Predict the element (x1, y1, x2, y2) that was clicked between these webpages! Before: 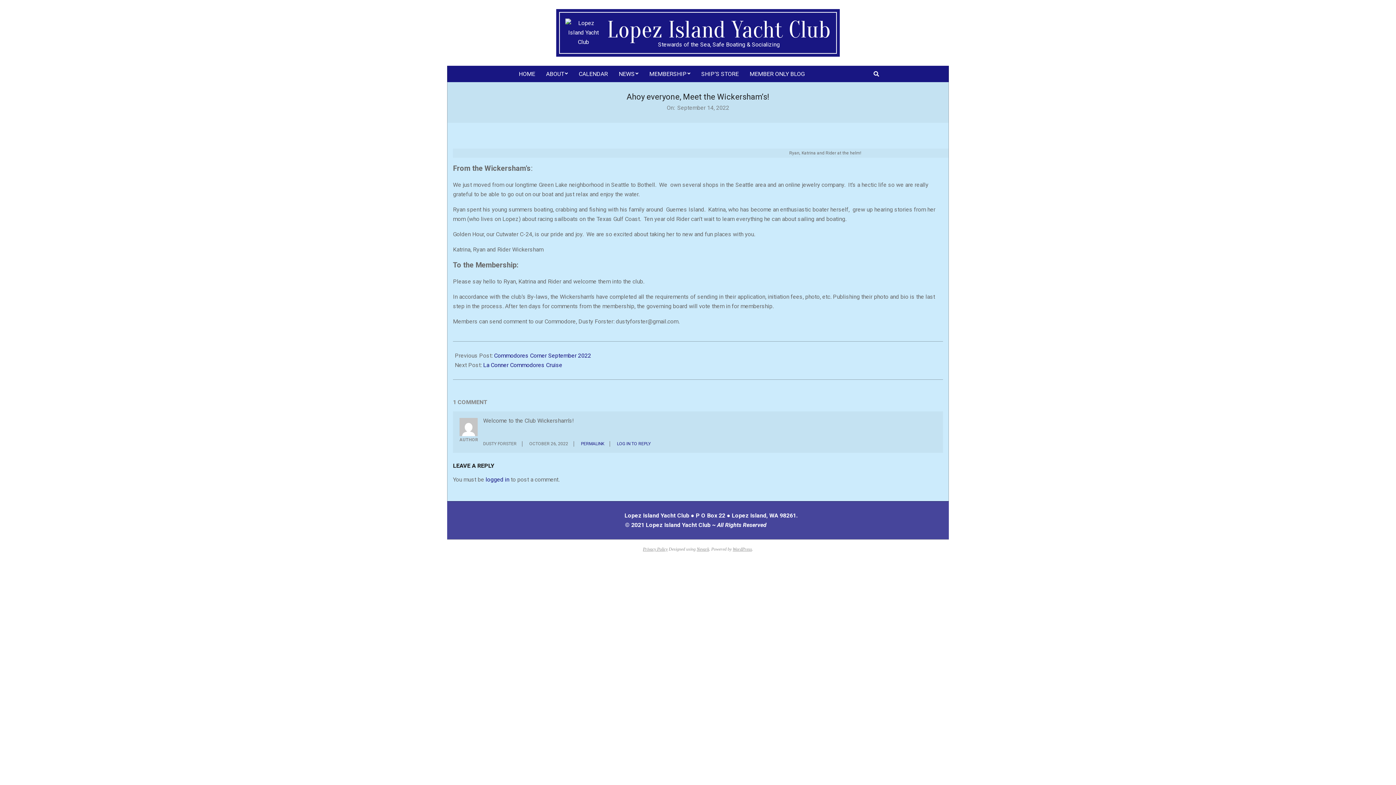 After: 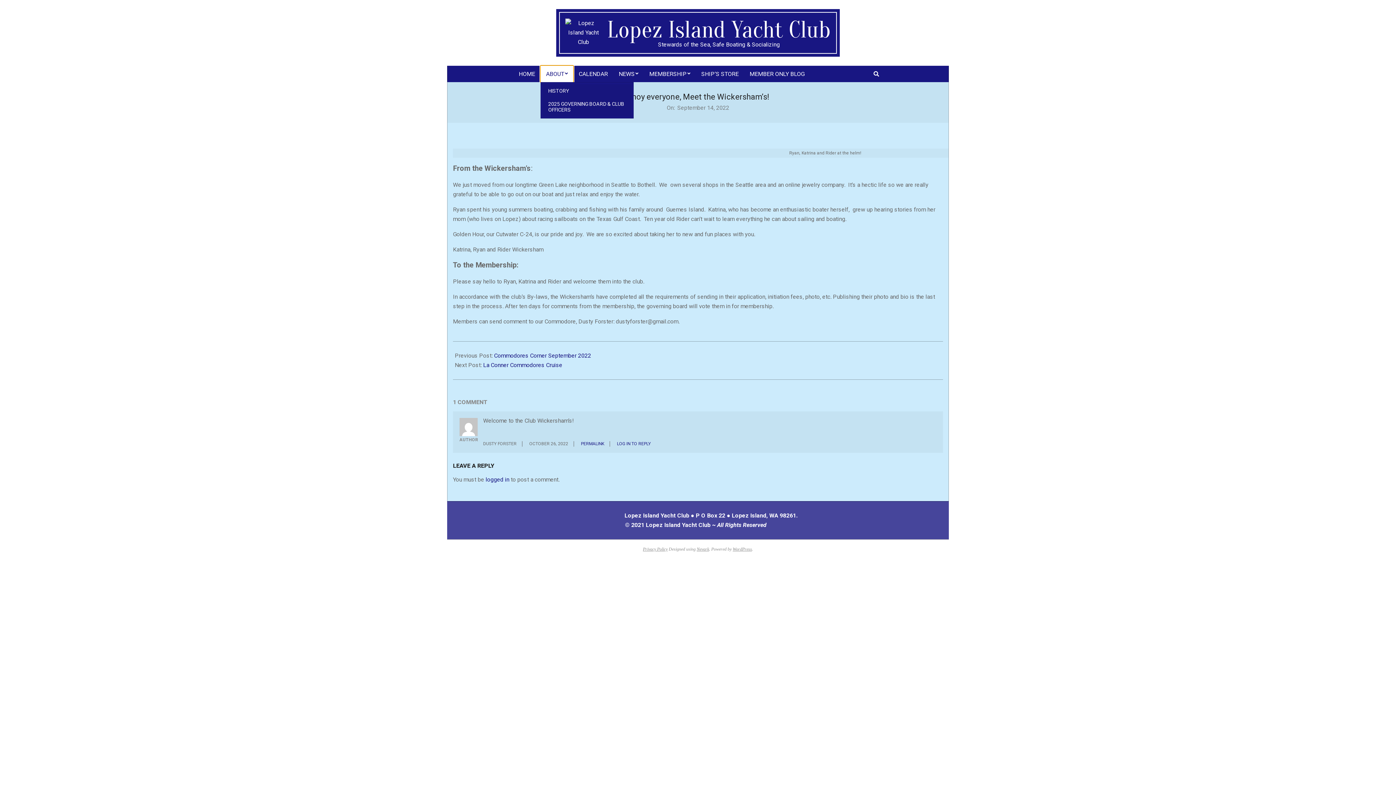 Action: bbox: (540, 65, 573, 82) label: ABOUT